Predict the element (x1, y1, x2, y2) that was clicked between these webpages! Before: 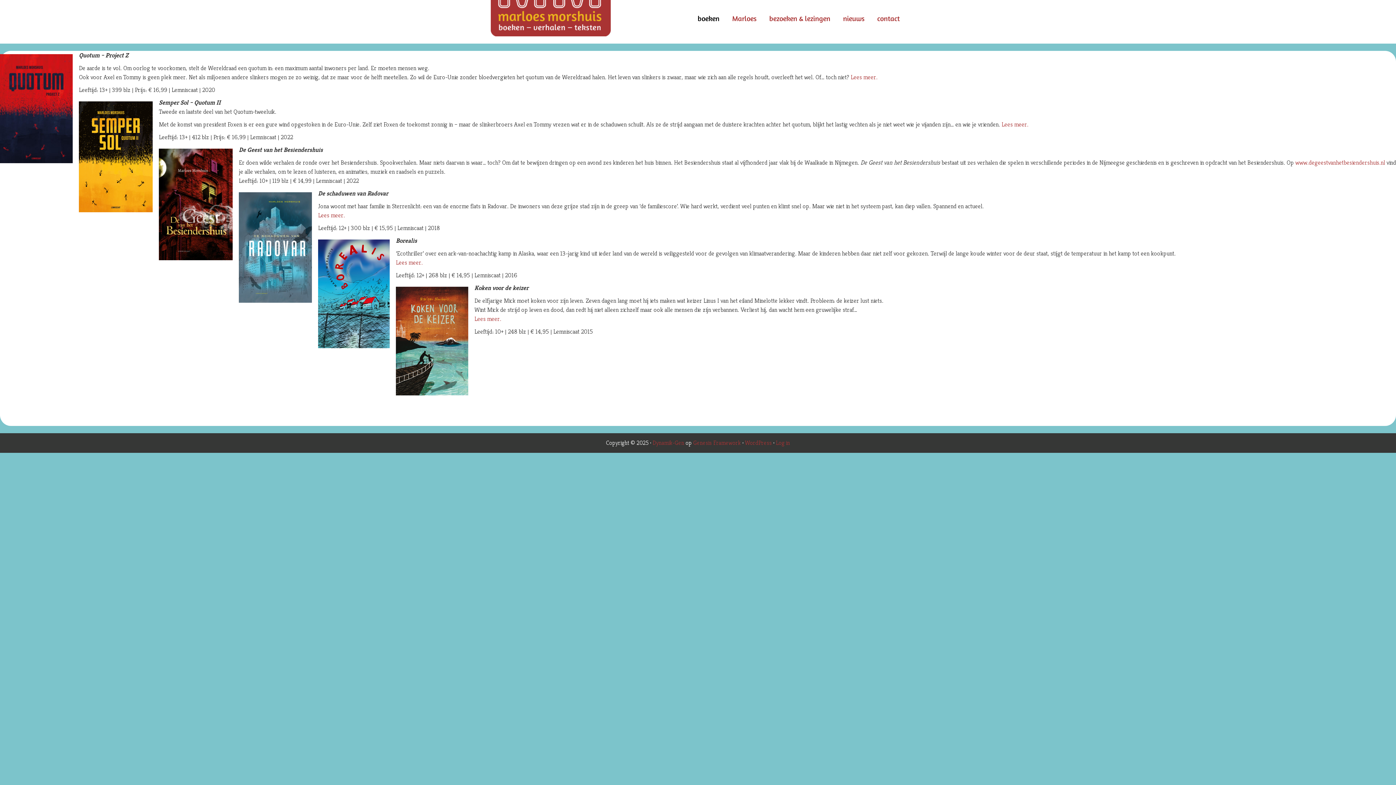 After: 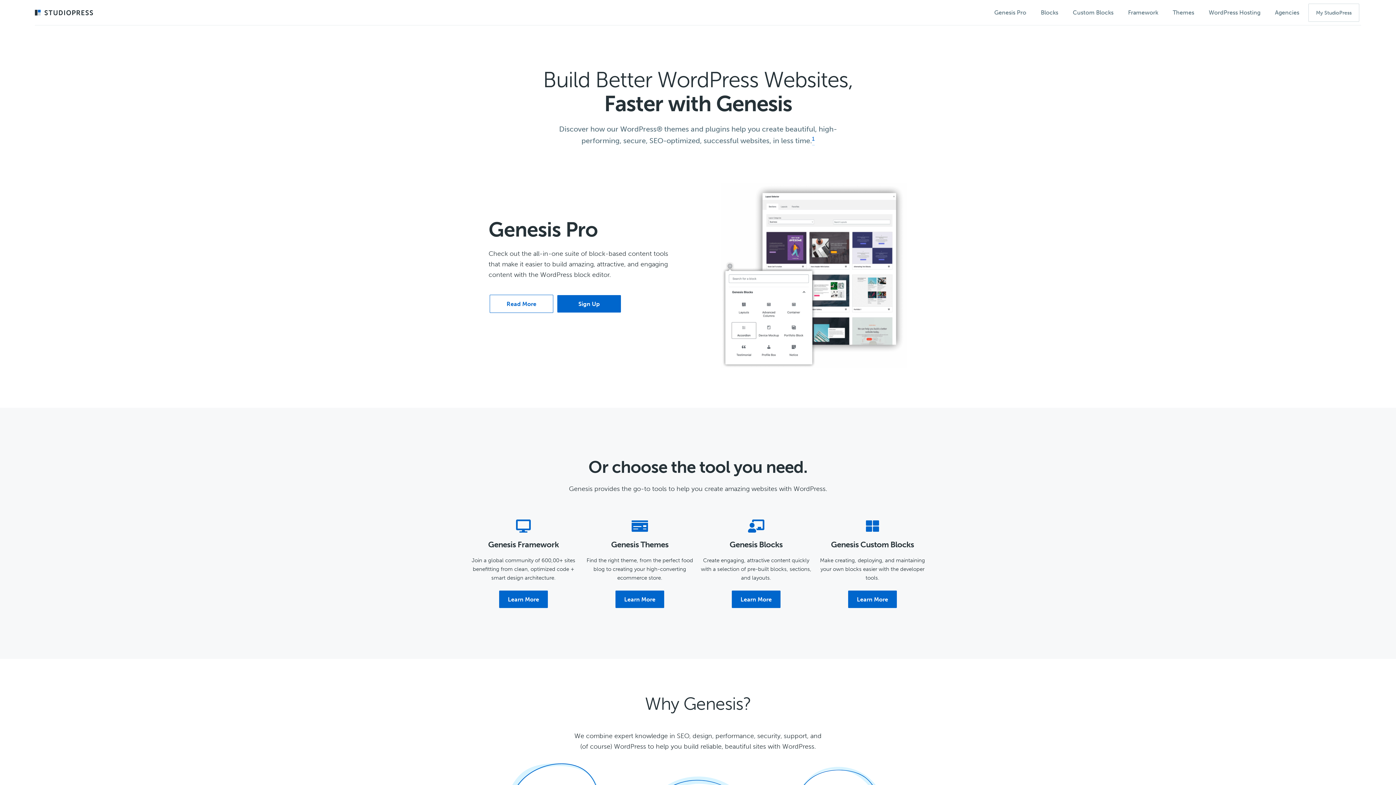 Action: bbox: (693, 439, 741, 446) label: Genesis Framework